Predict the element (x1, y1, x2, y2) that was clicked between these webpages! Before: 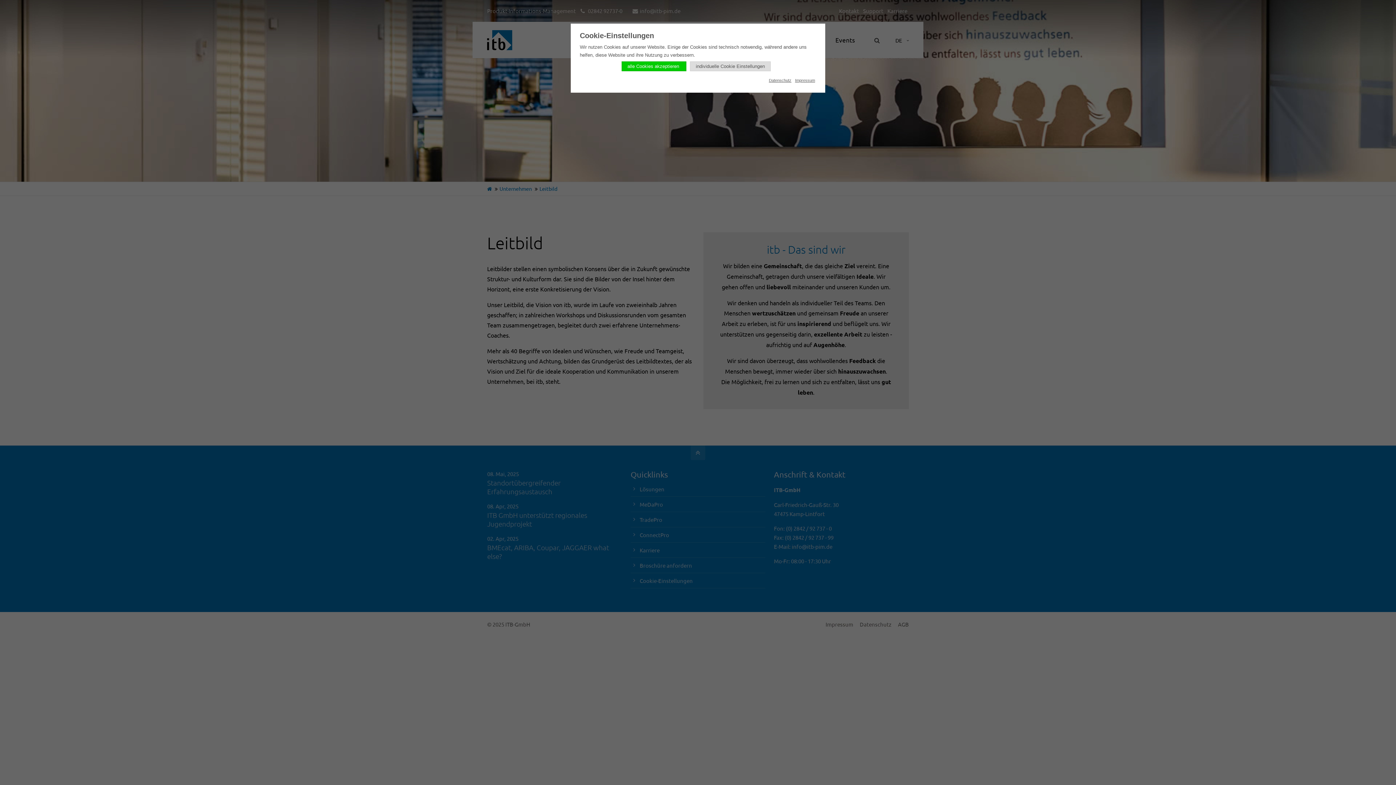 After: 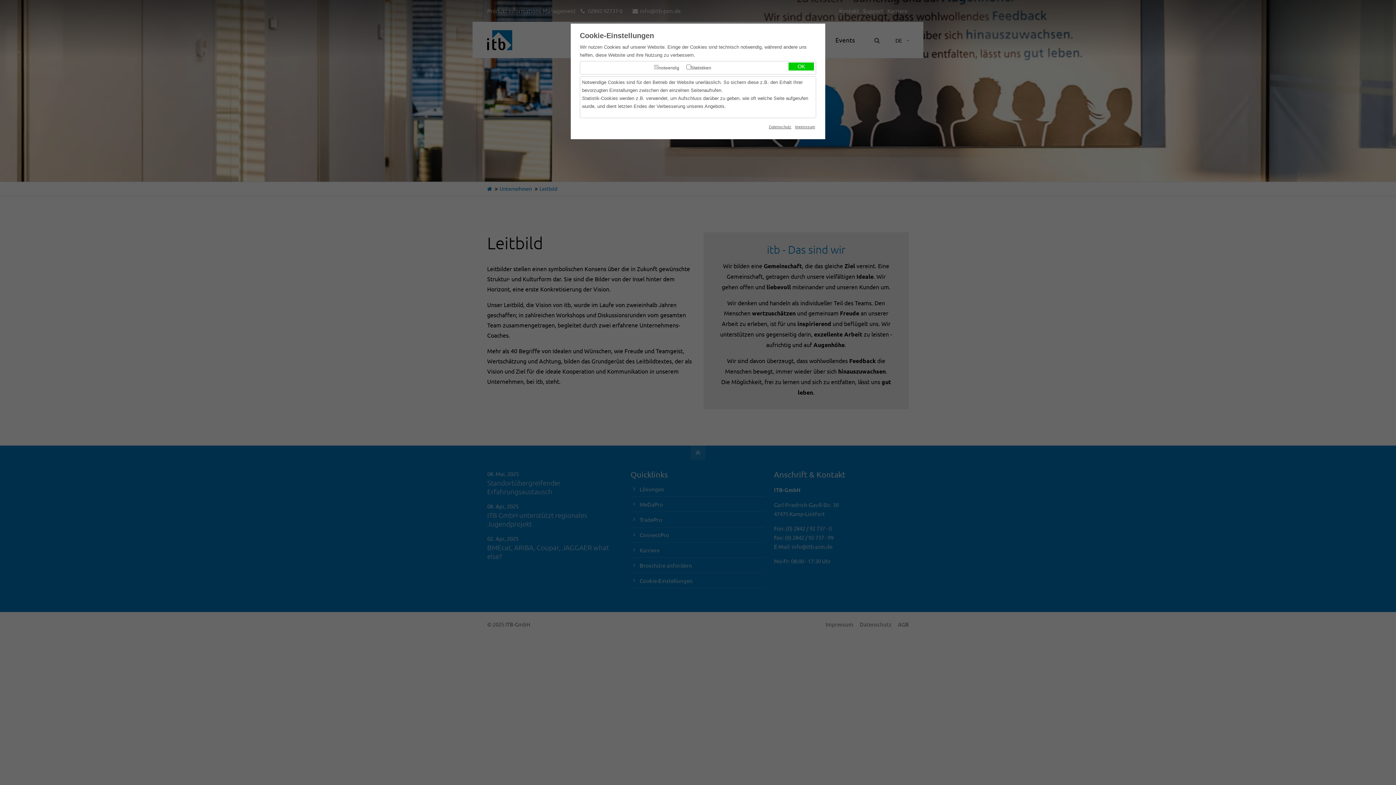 Action: label: individuelle Cookie Einstellungen bbox: (690, 61, 770, 71)